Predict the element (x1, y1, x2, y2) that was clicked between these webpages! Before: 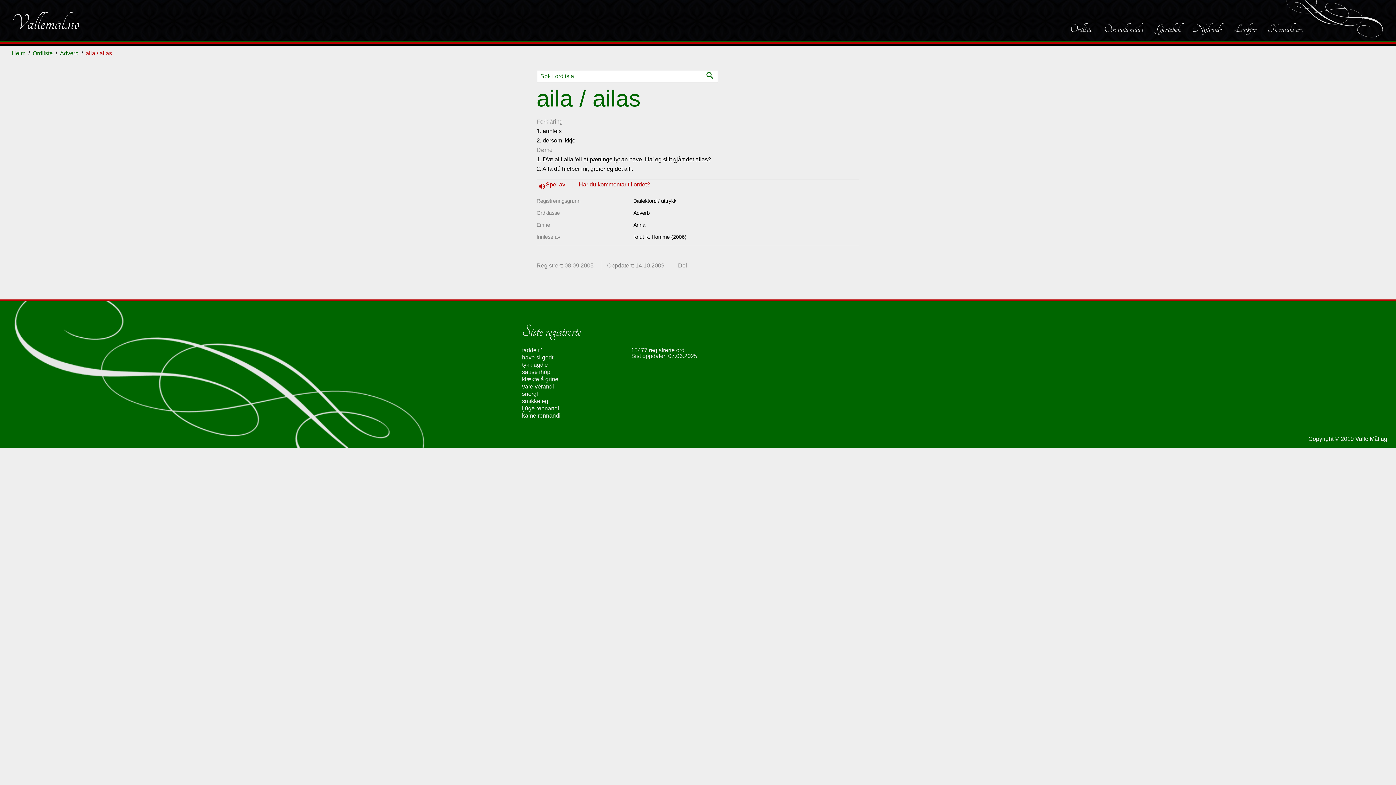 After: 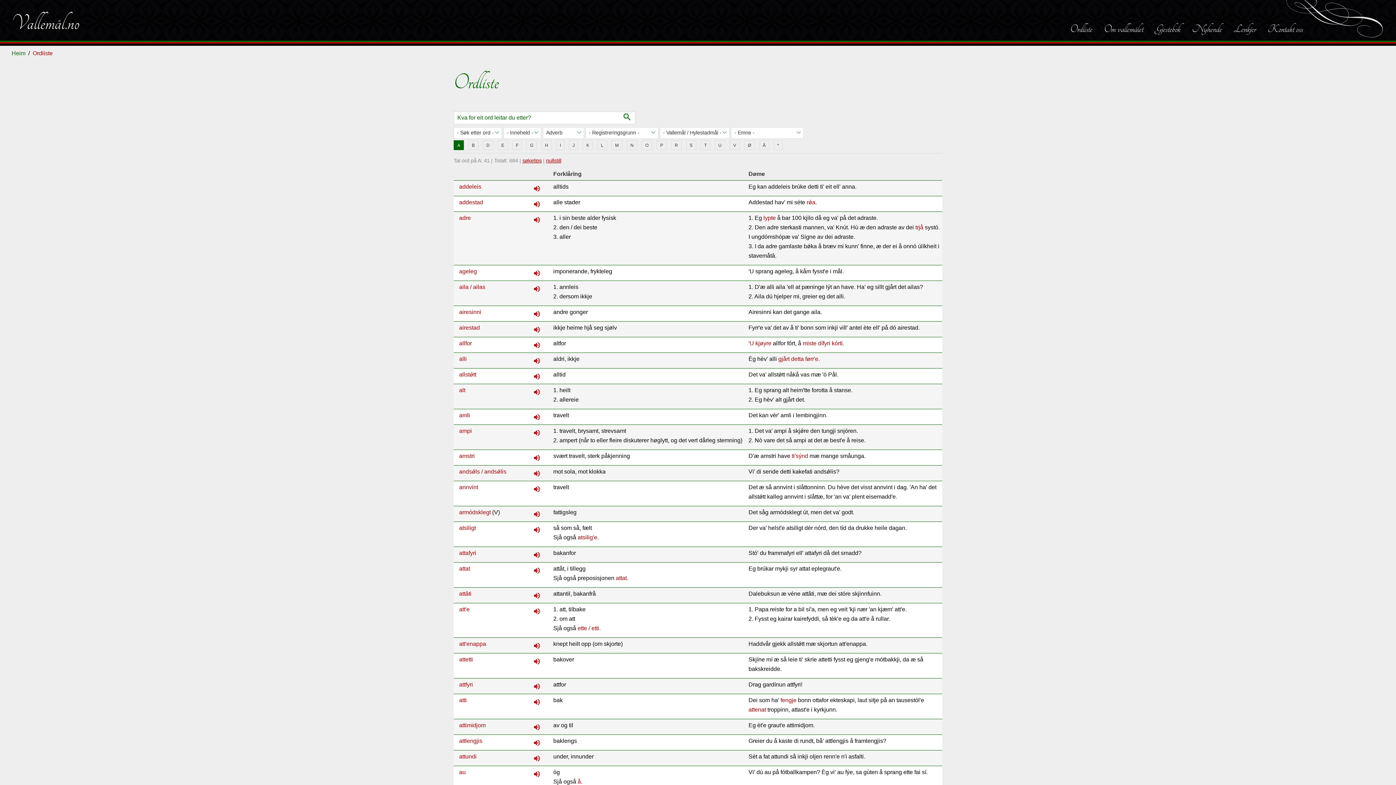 Action: label: Adverb bbox: (57, 45, 81, 61)